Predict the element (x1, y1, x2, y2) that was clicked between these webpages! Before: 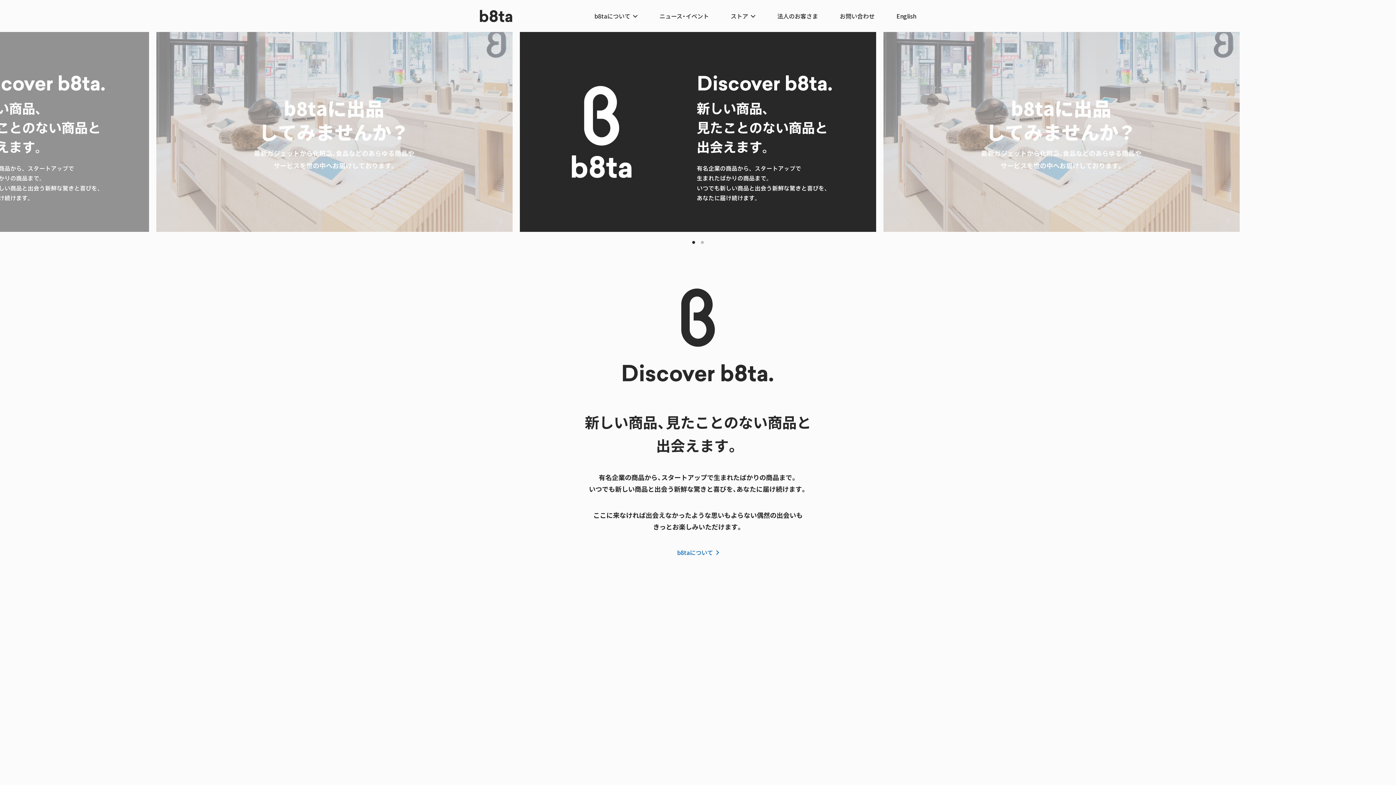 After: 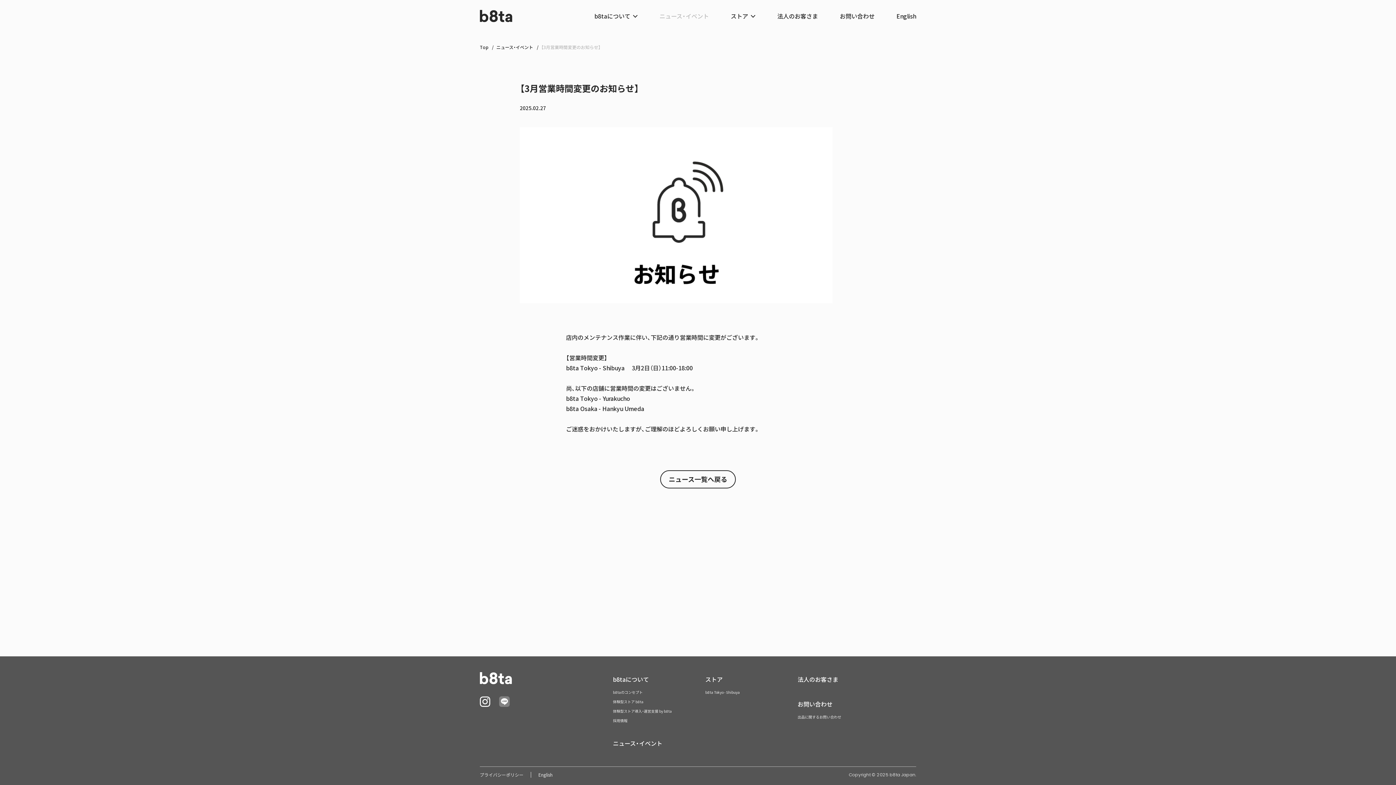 Action: bbox: (798, 641, 876, 709) label: 2025.02.27
【3月営業時間変更のお知らせ】